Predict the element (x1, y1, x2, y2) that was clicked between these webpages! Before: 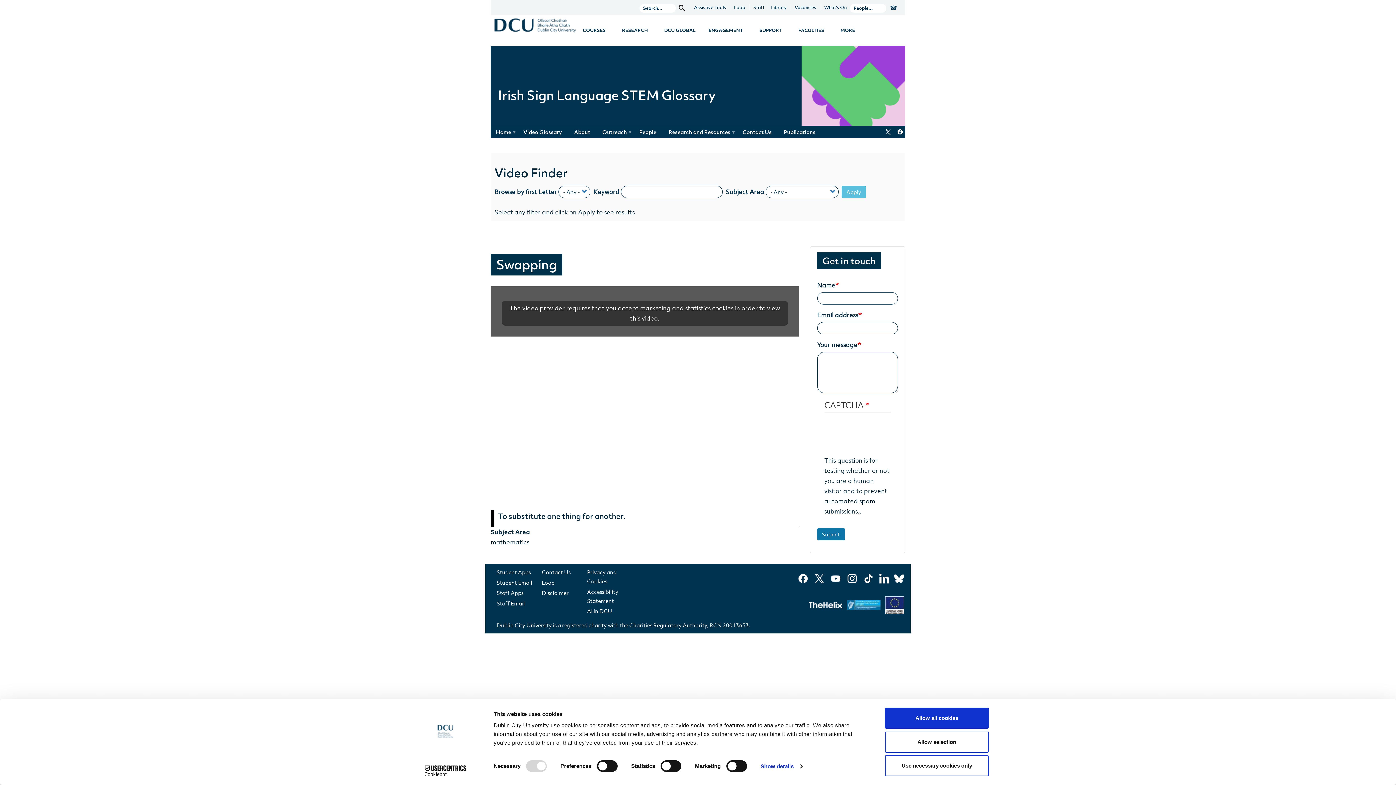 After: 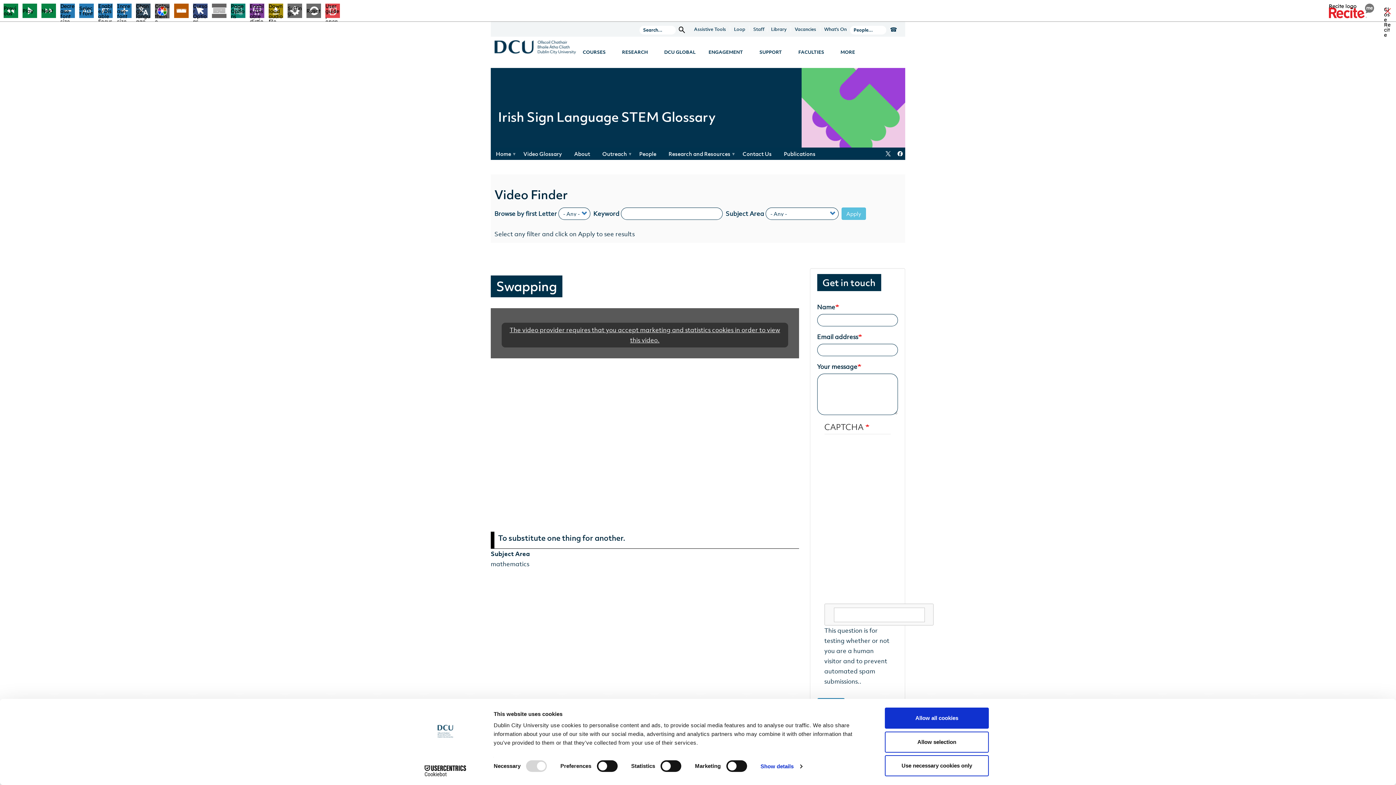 Action: bbox: (692, 0, 728, 14) label: Assistive Tools